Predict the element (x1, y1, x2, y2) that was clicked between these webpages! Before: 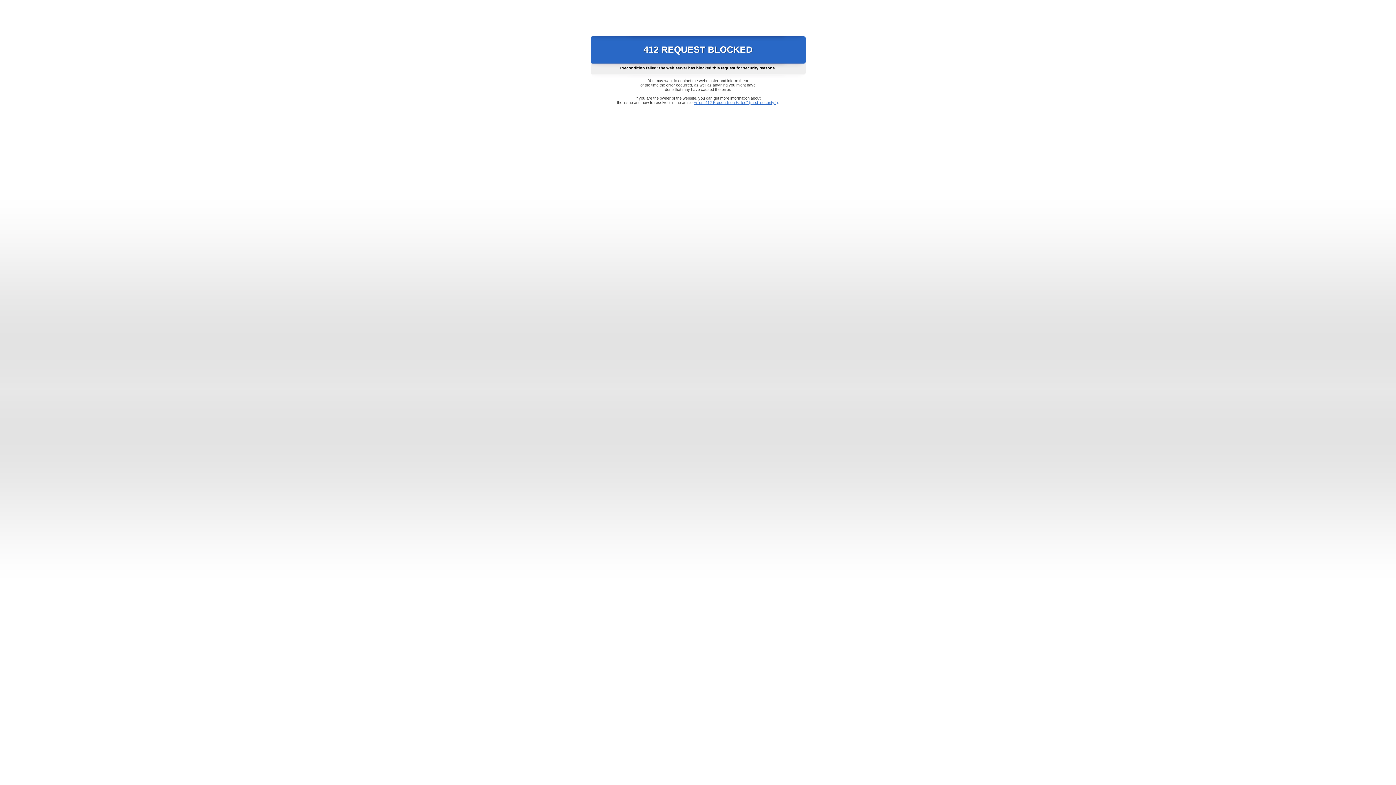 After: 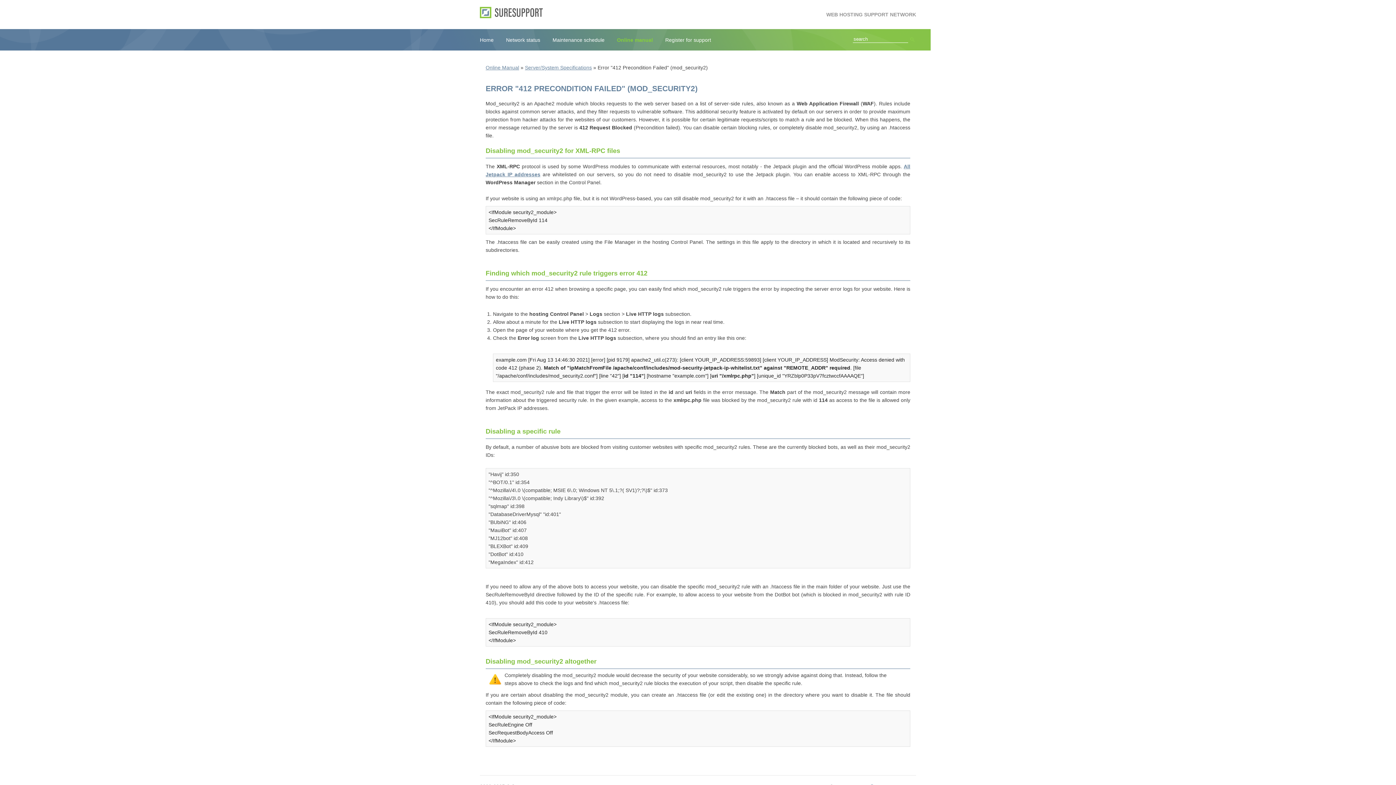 Action: bbox: (693, 100, 778, 104) label: Error "412 Precondition Failed" (mod_security2)